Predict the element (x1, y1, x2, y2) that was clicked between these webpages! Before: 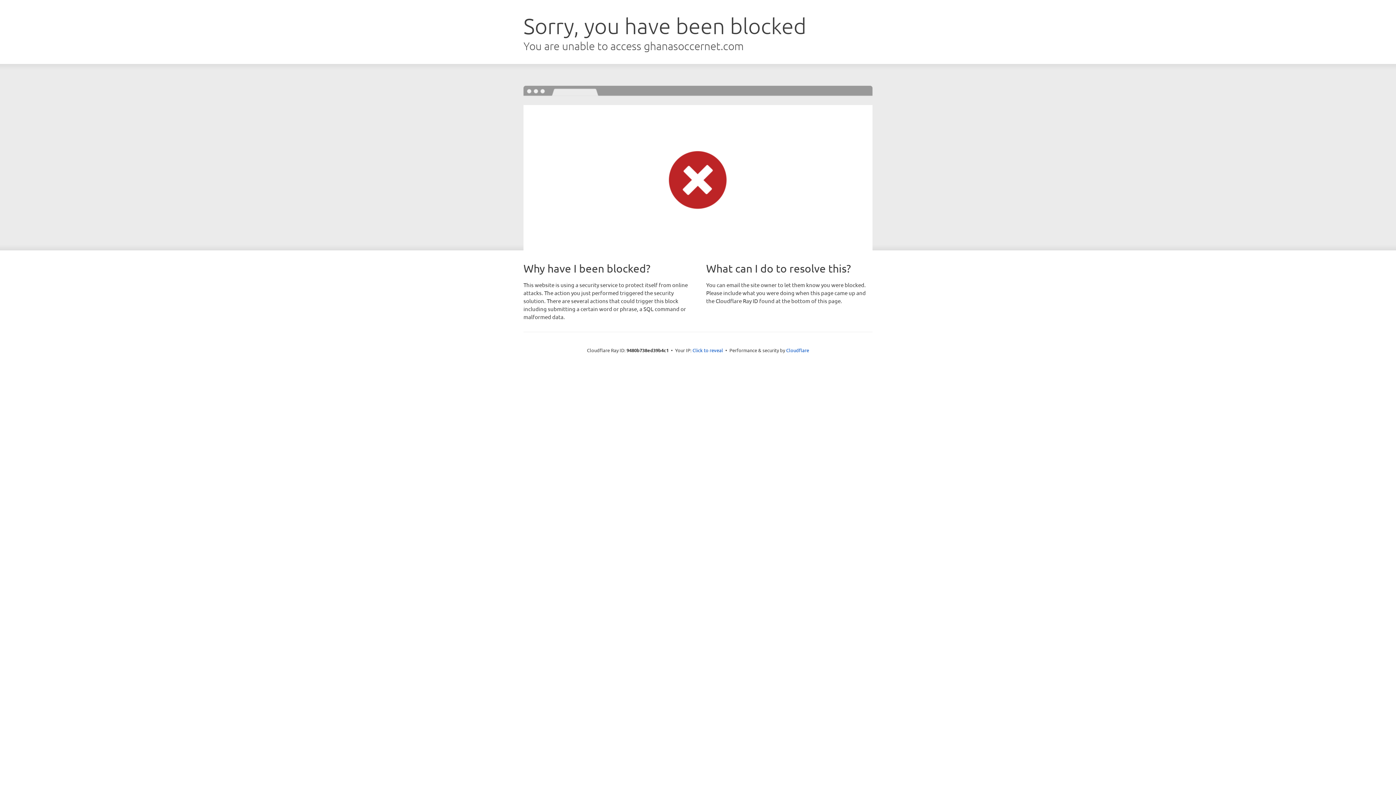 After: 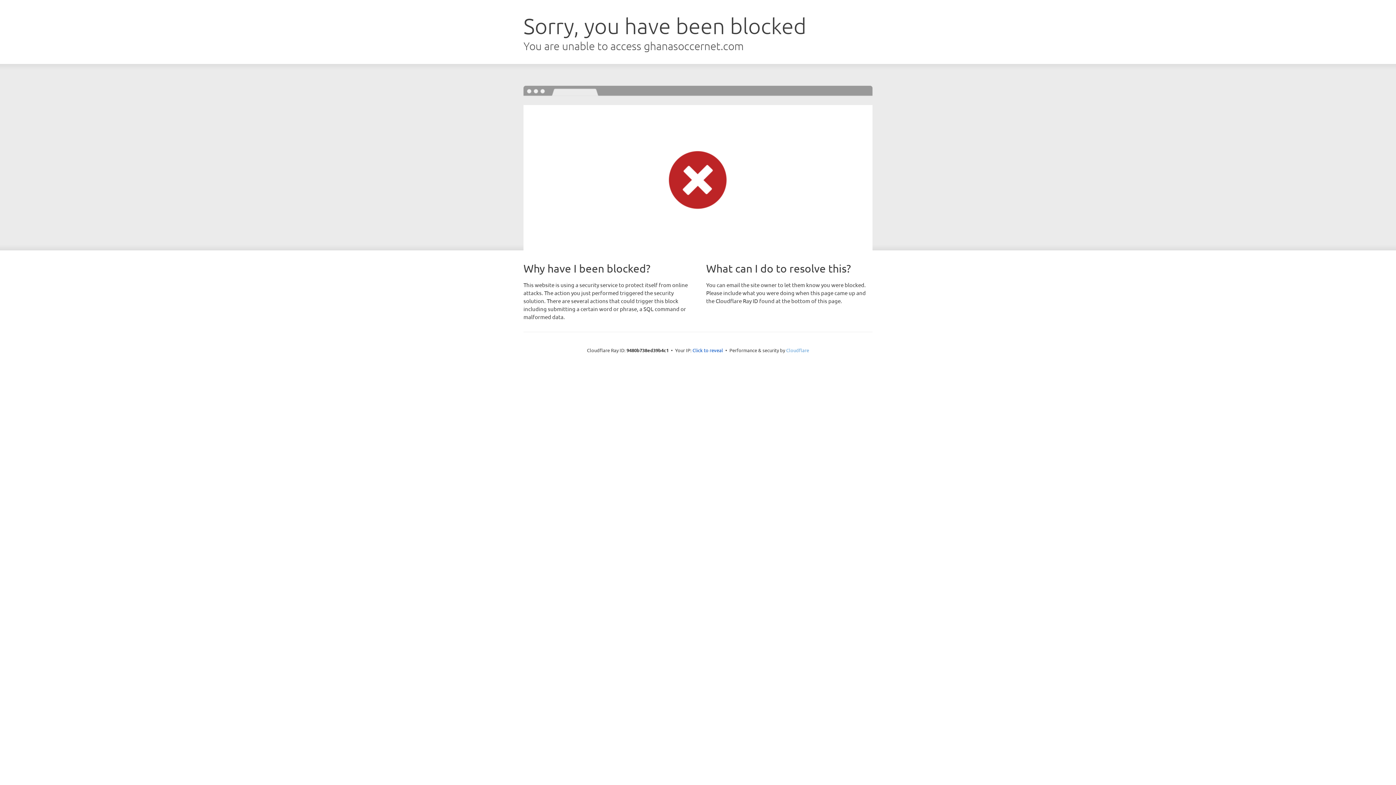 Action: label: Cloudflare bbox: (786, 347, 809, 353)